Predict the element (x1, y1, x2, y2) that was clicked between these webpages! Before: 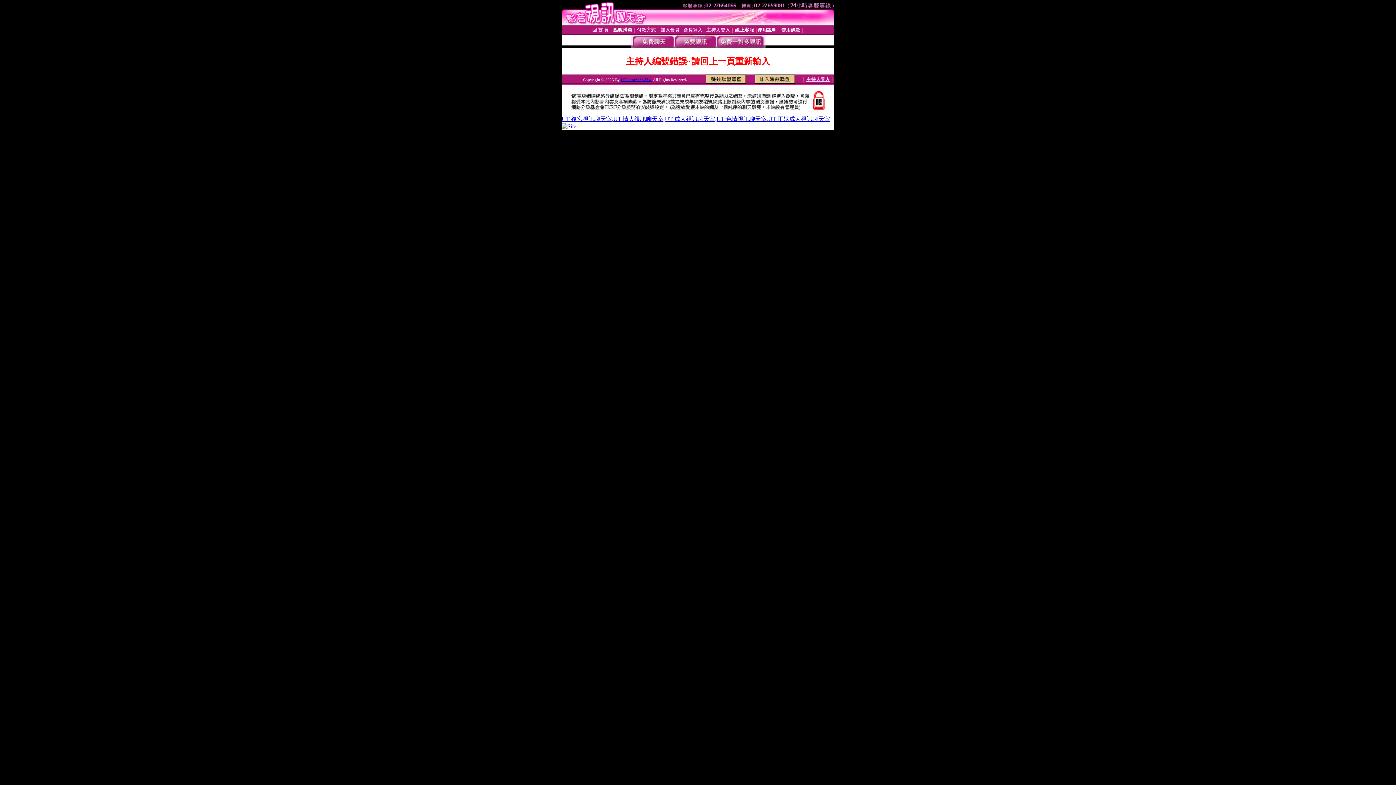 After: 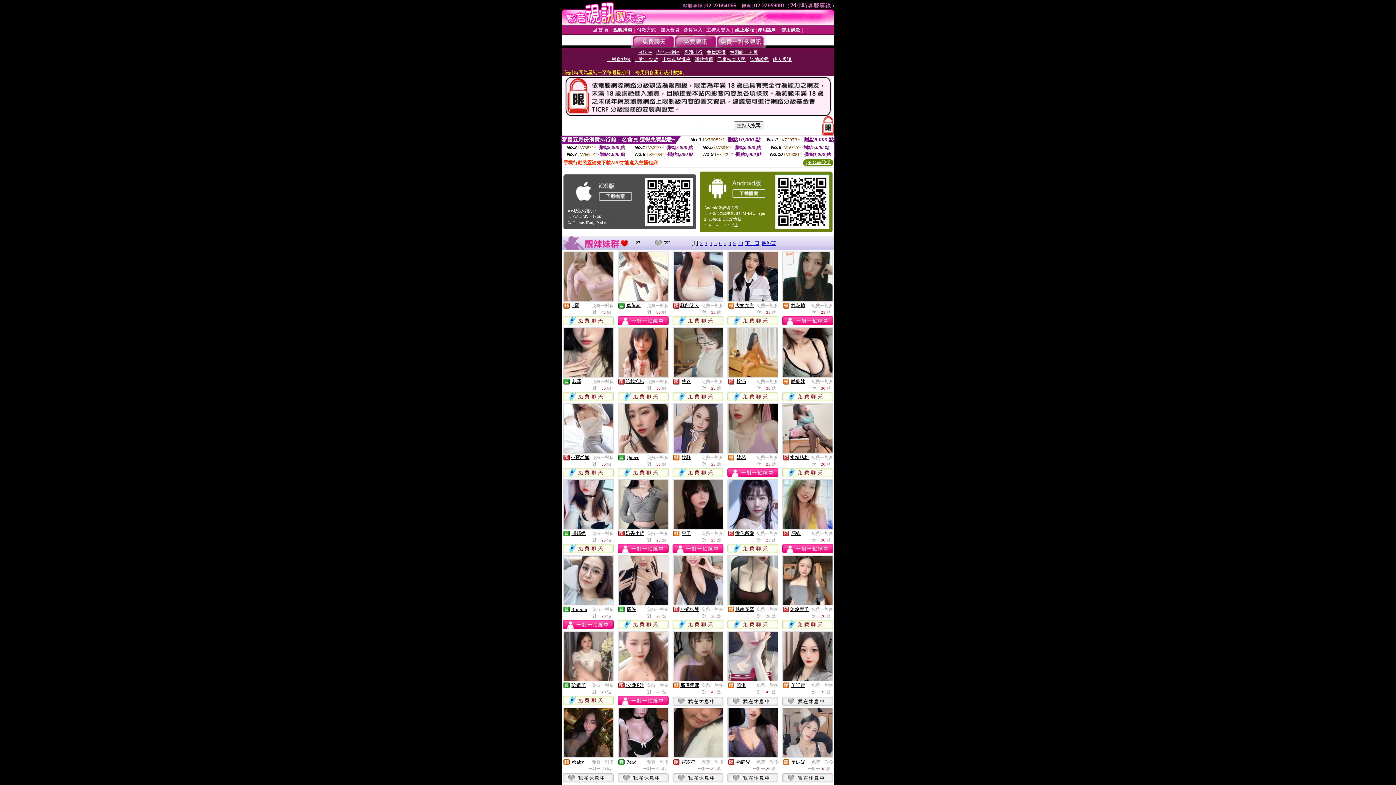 Action: bbox: (716, 43, 764, 49)